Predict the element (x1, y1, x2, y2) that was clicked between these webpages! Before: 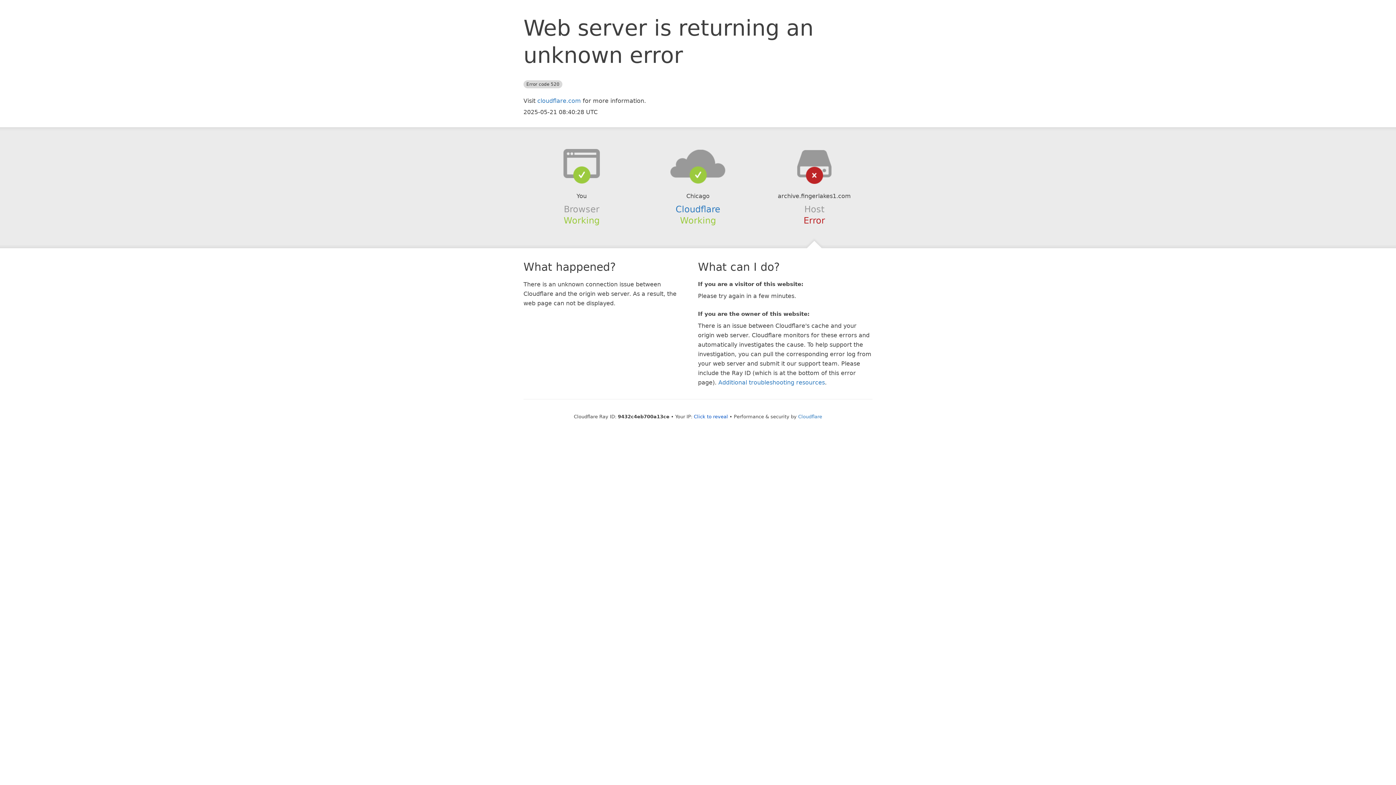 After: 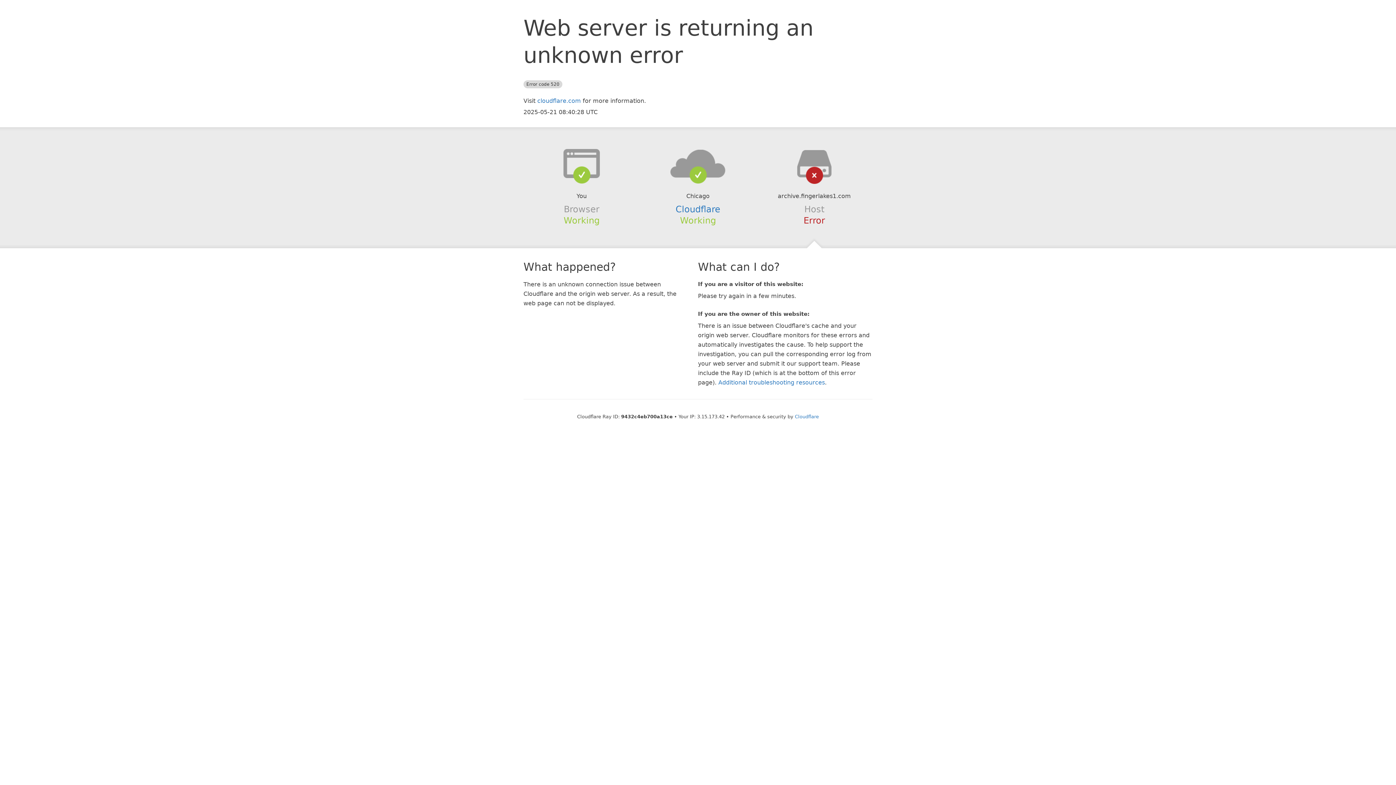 Action: label: Click to reveal bbox: (694, 414, 728, 419)